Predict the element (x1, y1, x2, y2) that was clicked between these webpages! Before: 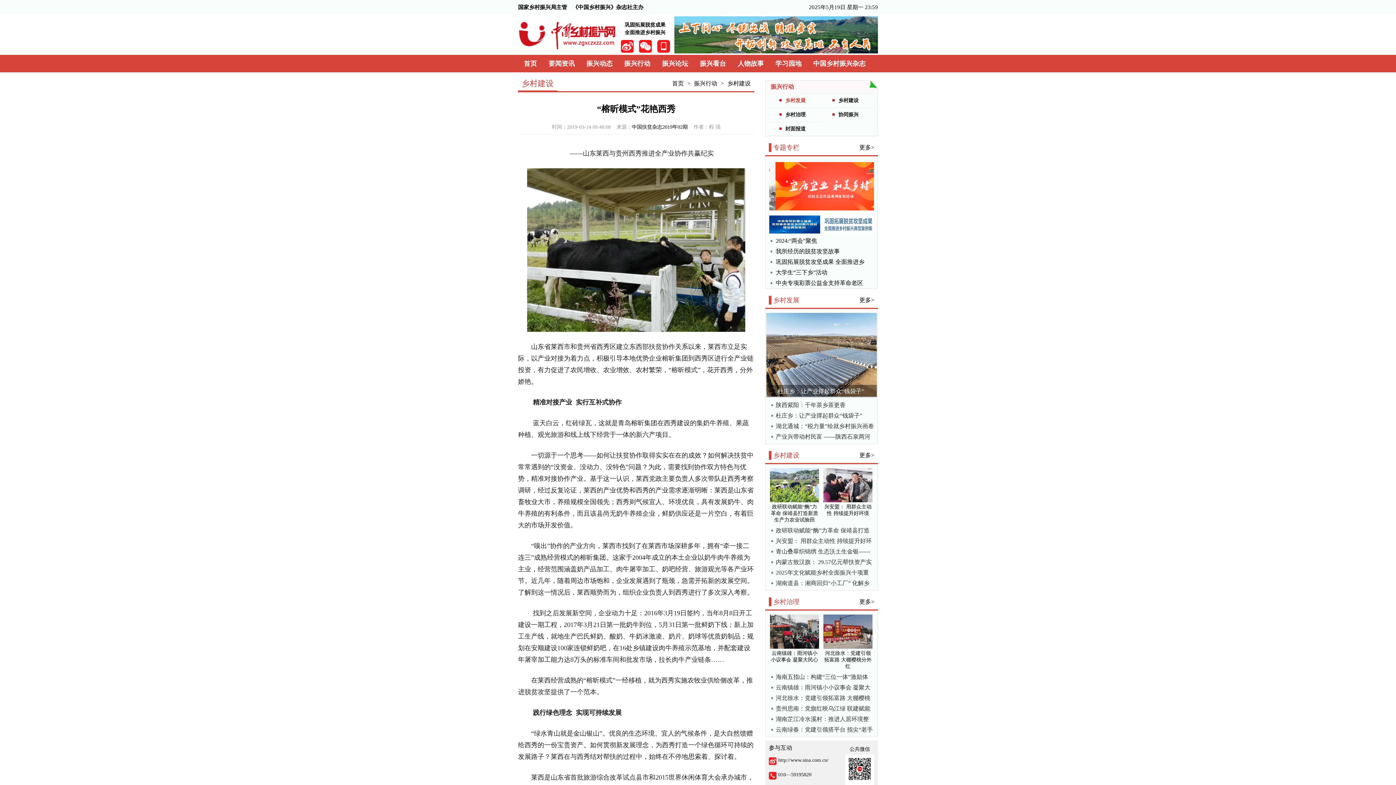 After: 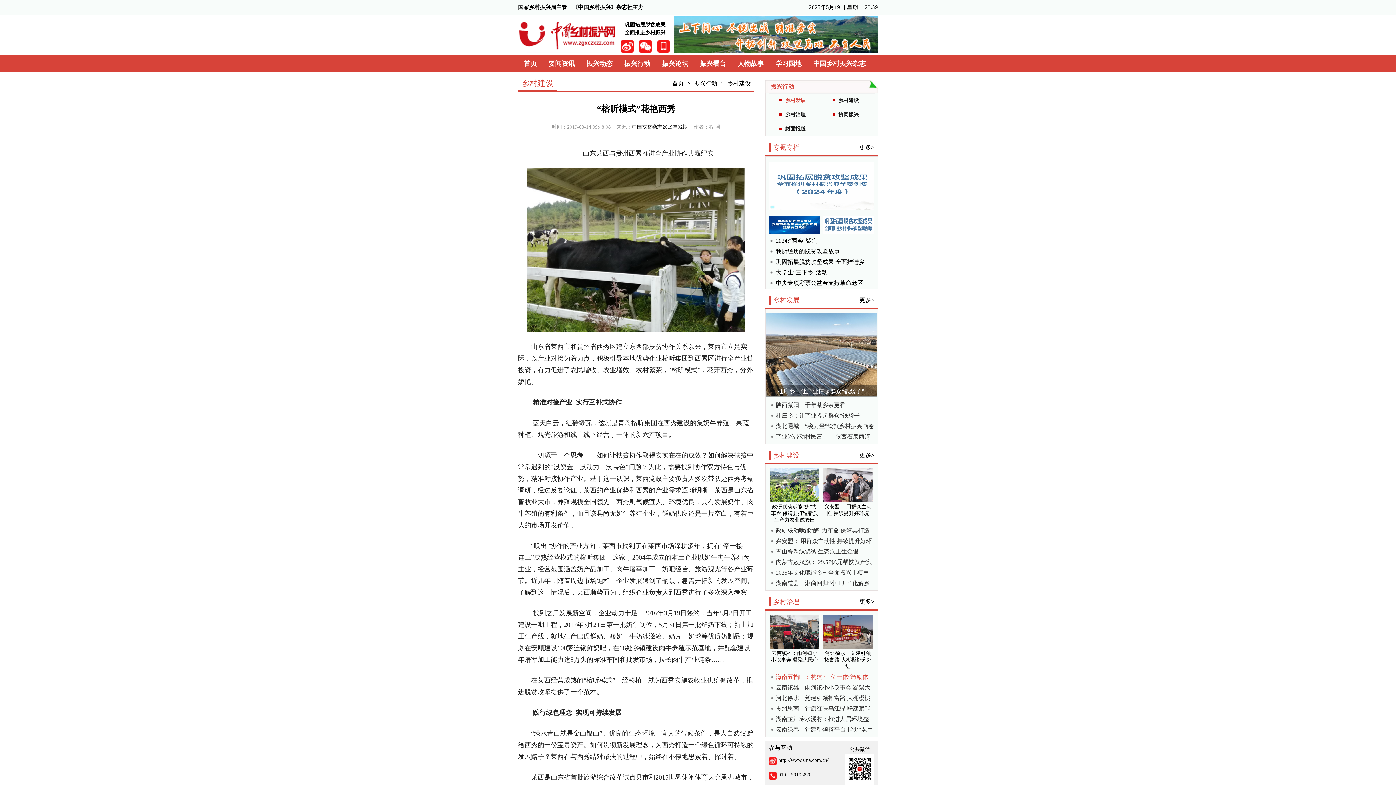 Action: label: 海南五指山：构建“三位一体”激励体系，激活驻村干部“雁阵效应” bbox: (776, 673, 874, 680)